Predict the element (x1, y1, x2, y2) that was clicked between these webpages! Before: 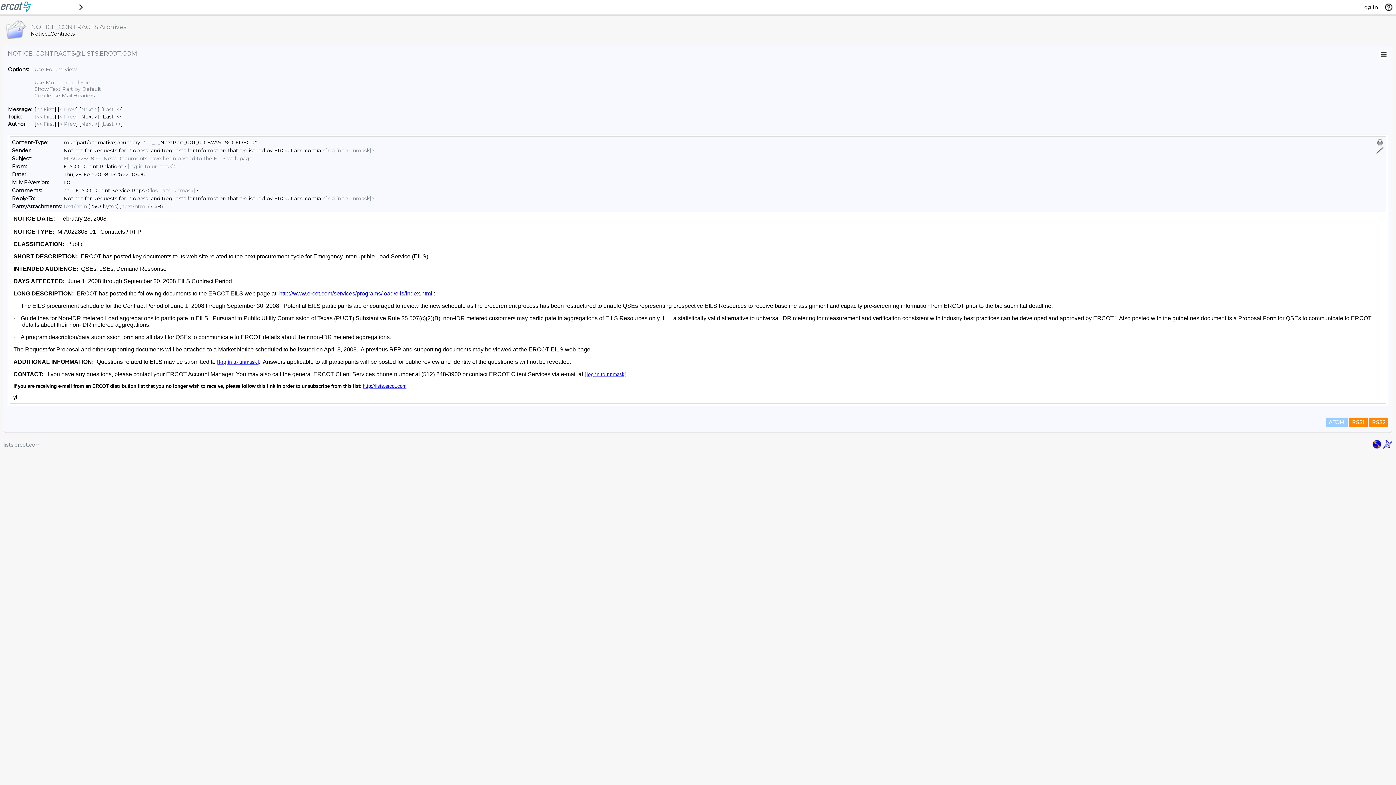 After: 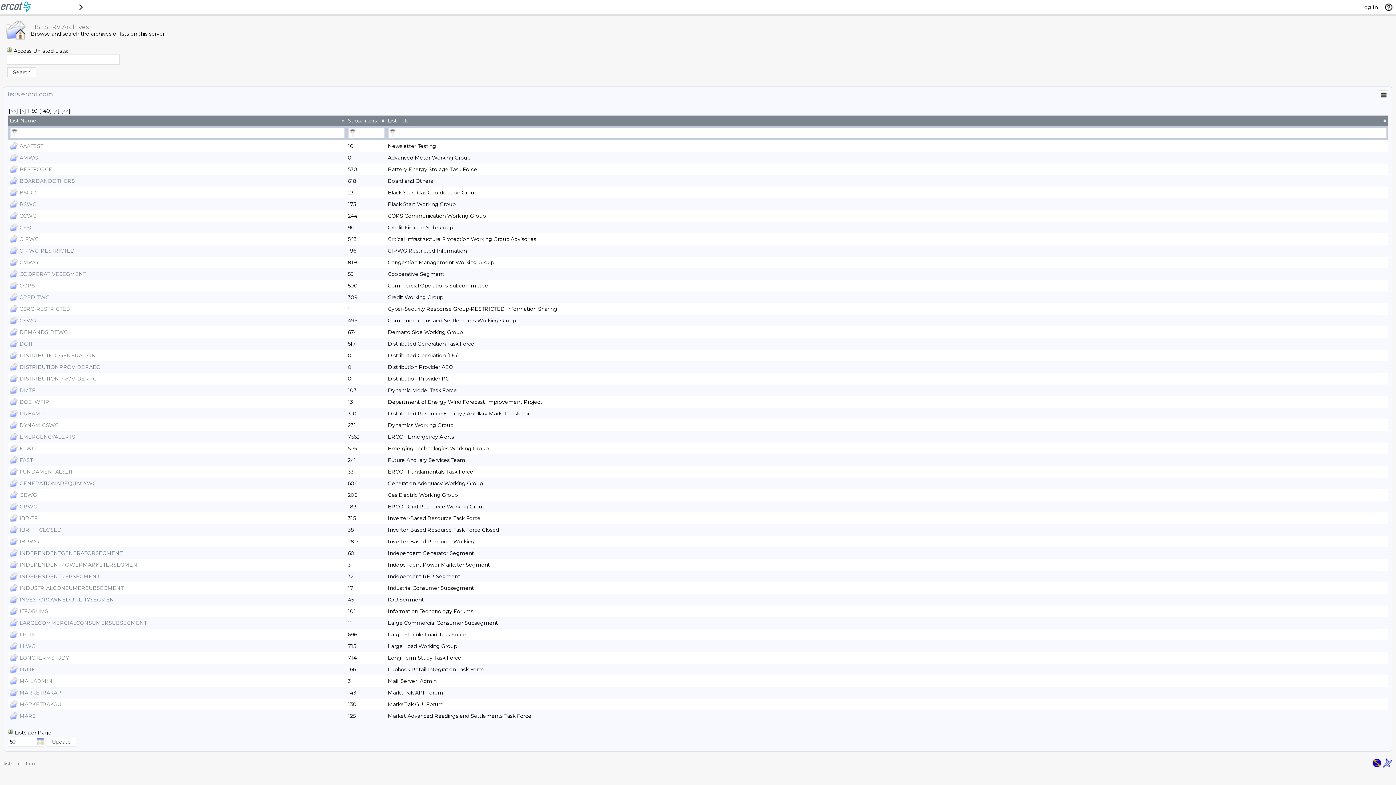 Action: bbox: (4, 441, 40, 448) label: lists.ercot.com